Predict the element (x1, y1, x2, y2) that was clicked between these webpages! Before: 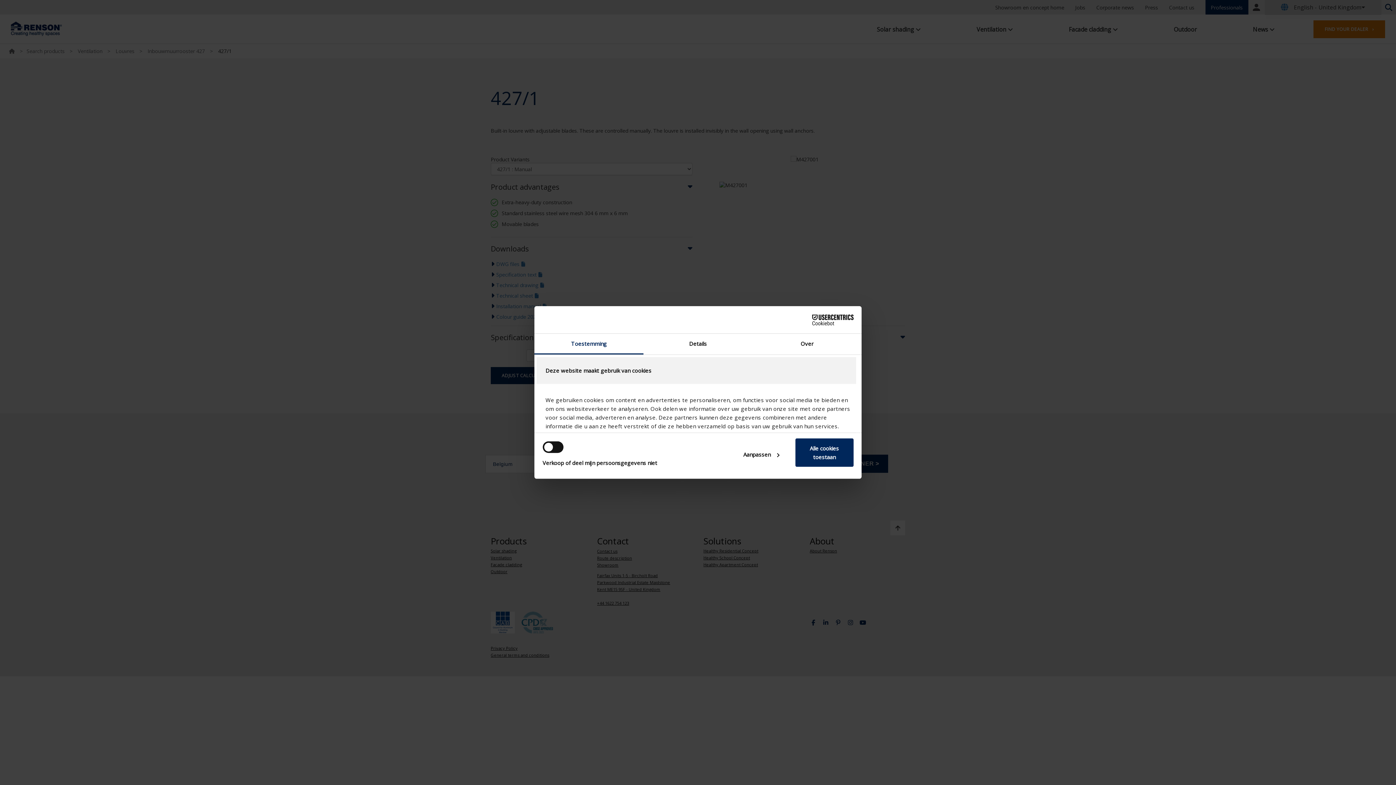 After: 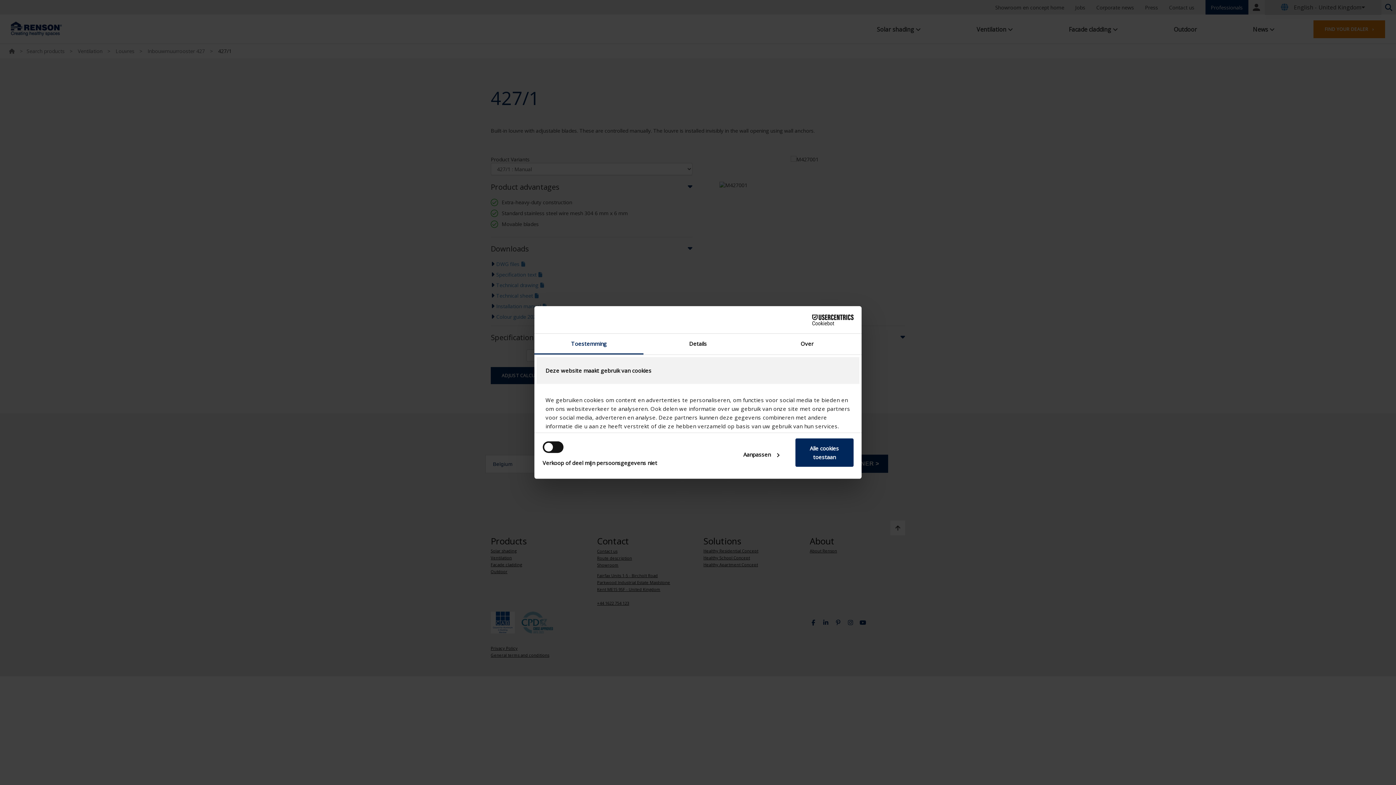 Action: label: Toestemming bbox: (534, 333, 643, 354)